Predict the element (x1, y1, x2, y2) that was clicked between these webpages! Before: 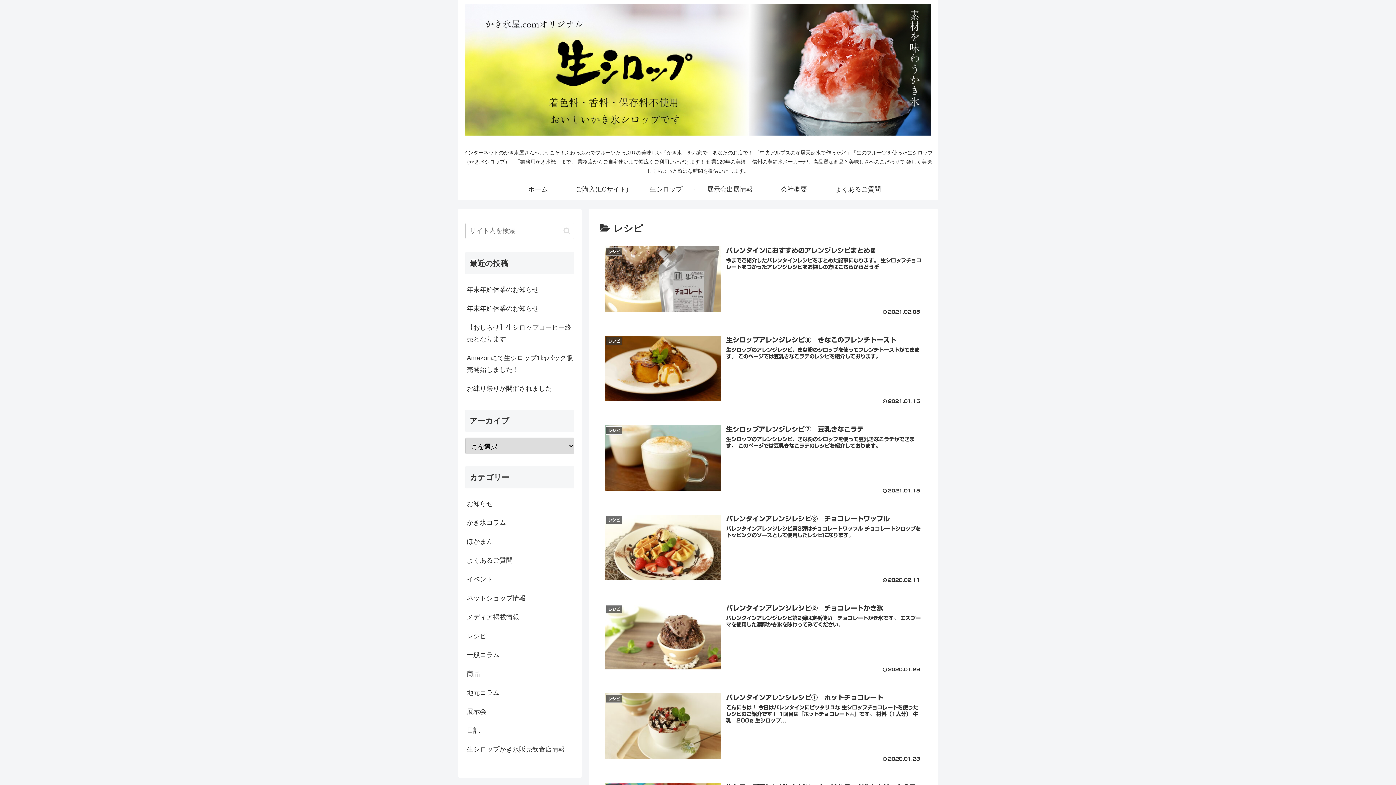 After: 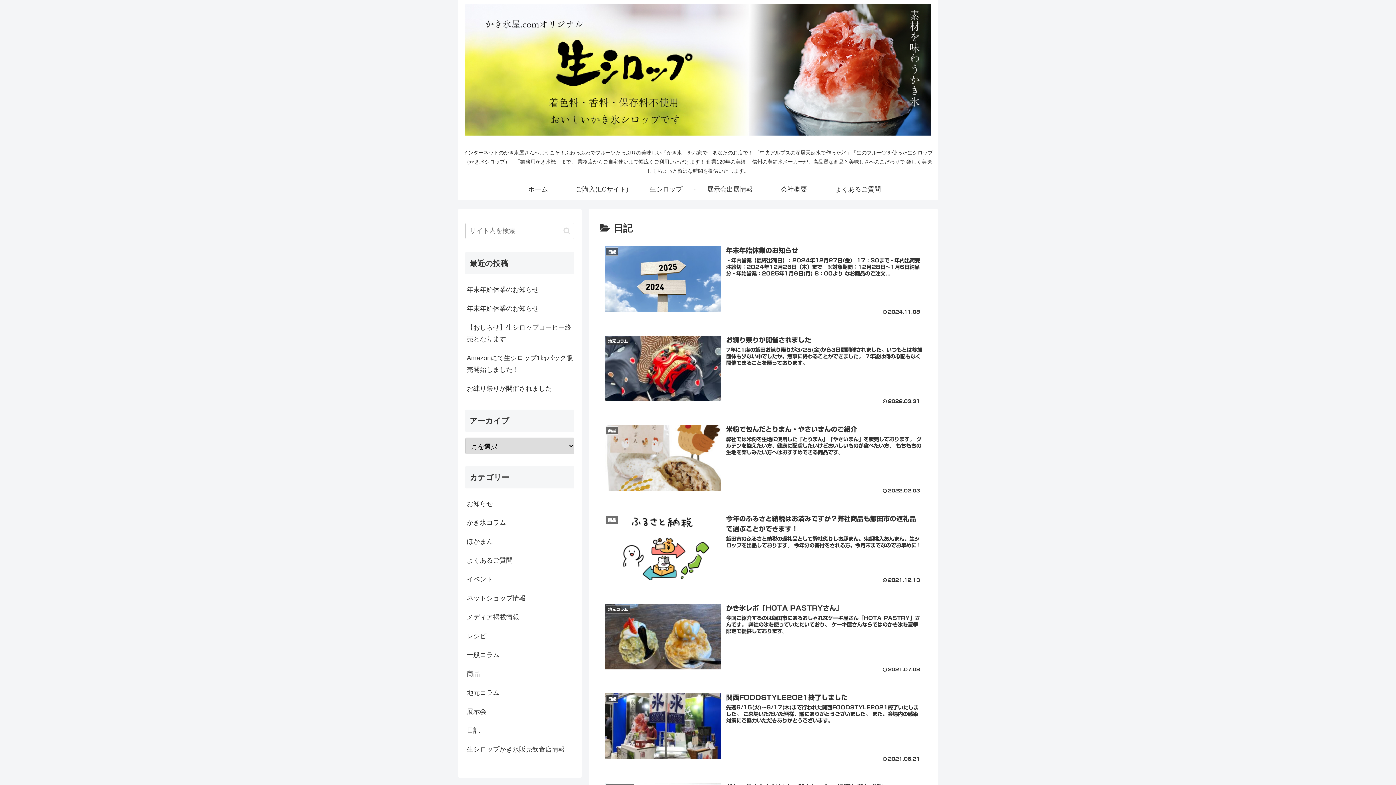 Action: bbox: (465, 721, 574, 740) label: 日記